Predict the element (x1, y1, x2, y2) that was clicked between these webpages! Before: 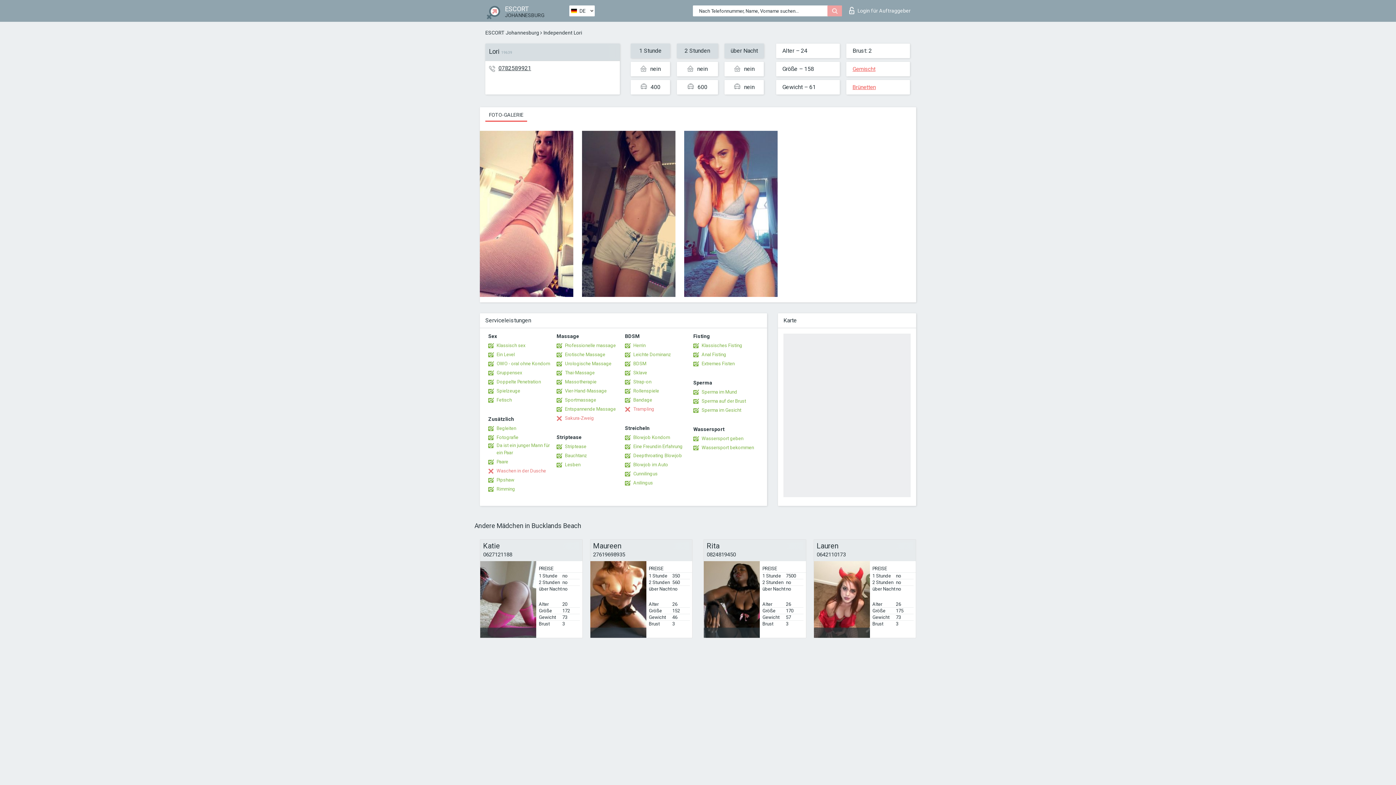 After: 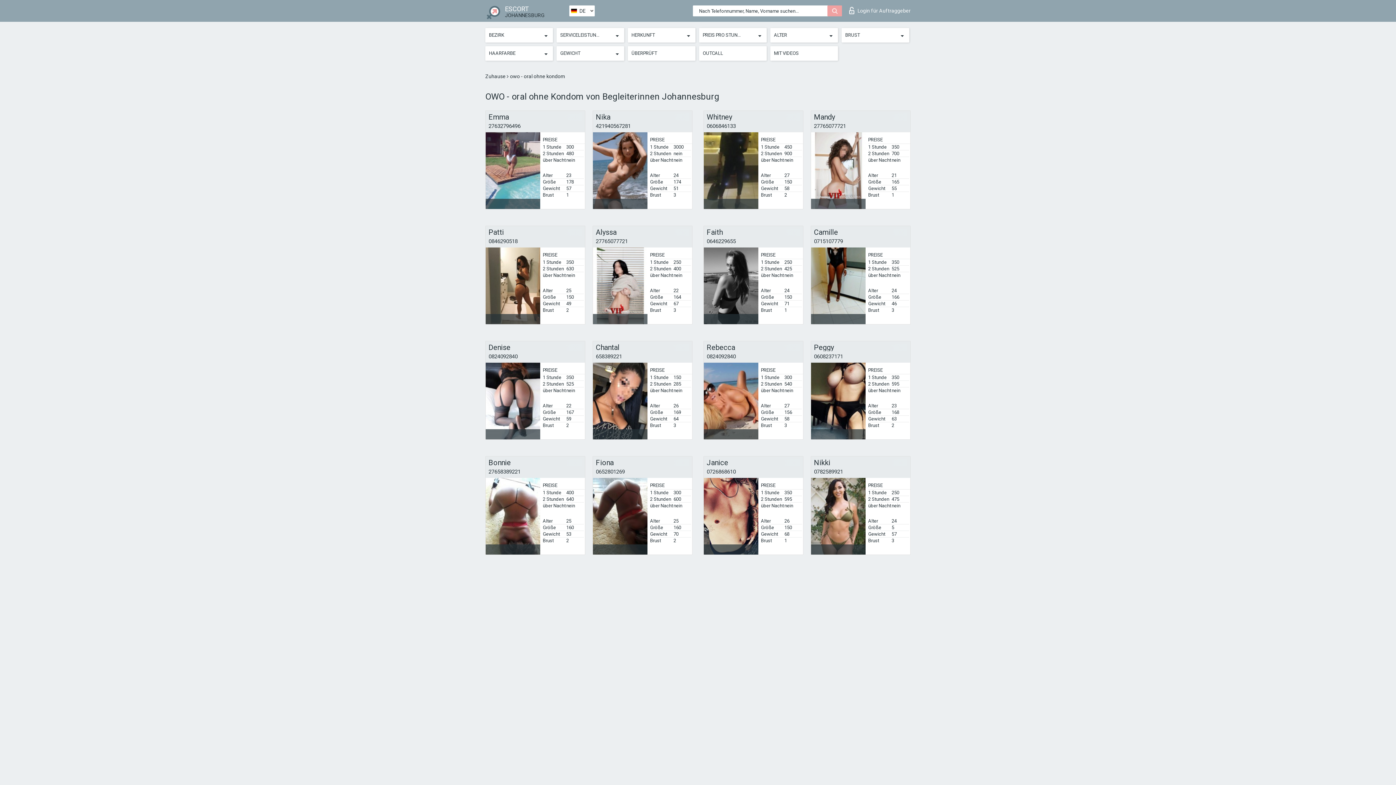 Action: bbox: (488, 360, 550, 367) label: OWO - oral ohne Kondom